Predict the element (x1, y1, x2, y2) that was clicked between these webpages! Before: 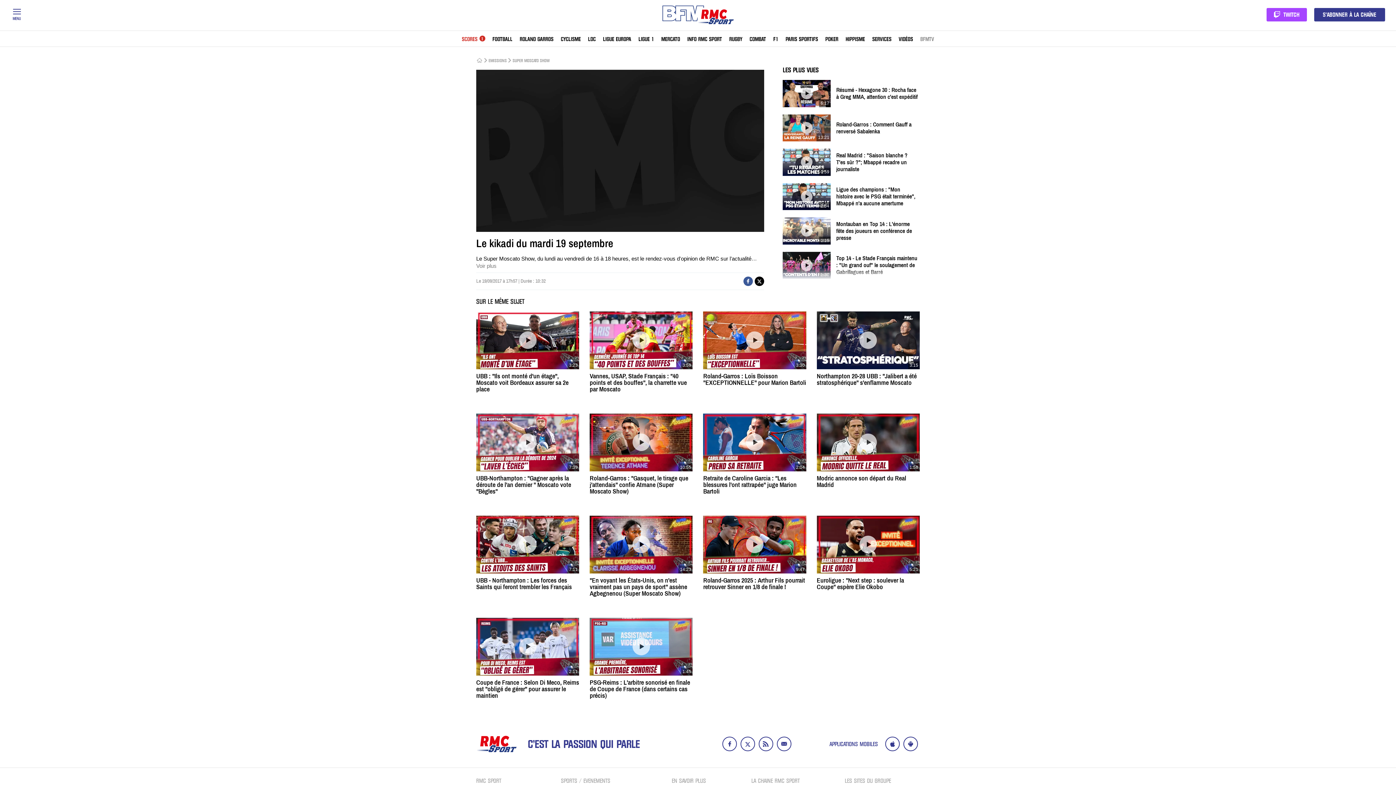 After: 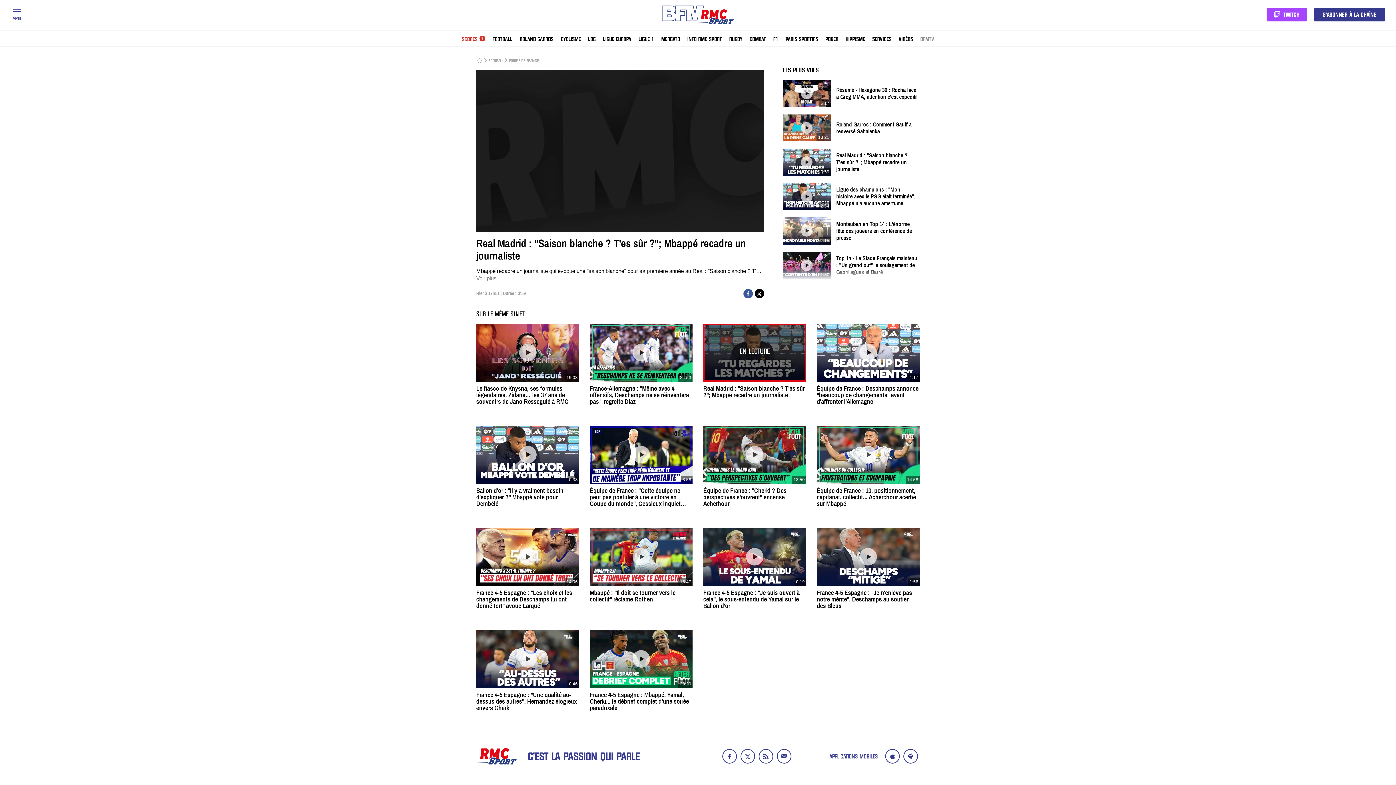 Action: label: 0:59
Real Madrid : "Saison blanche ? T'es sûr ?"; Mbappé recadre un journaliste bbox: (783, 148, 918, 175)